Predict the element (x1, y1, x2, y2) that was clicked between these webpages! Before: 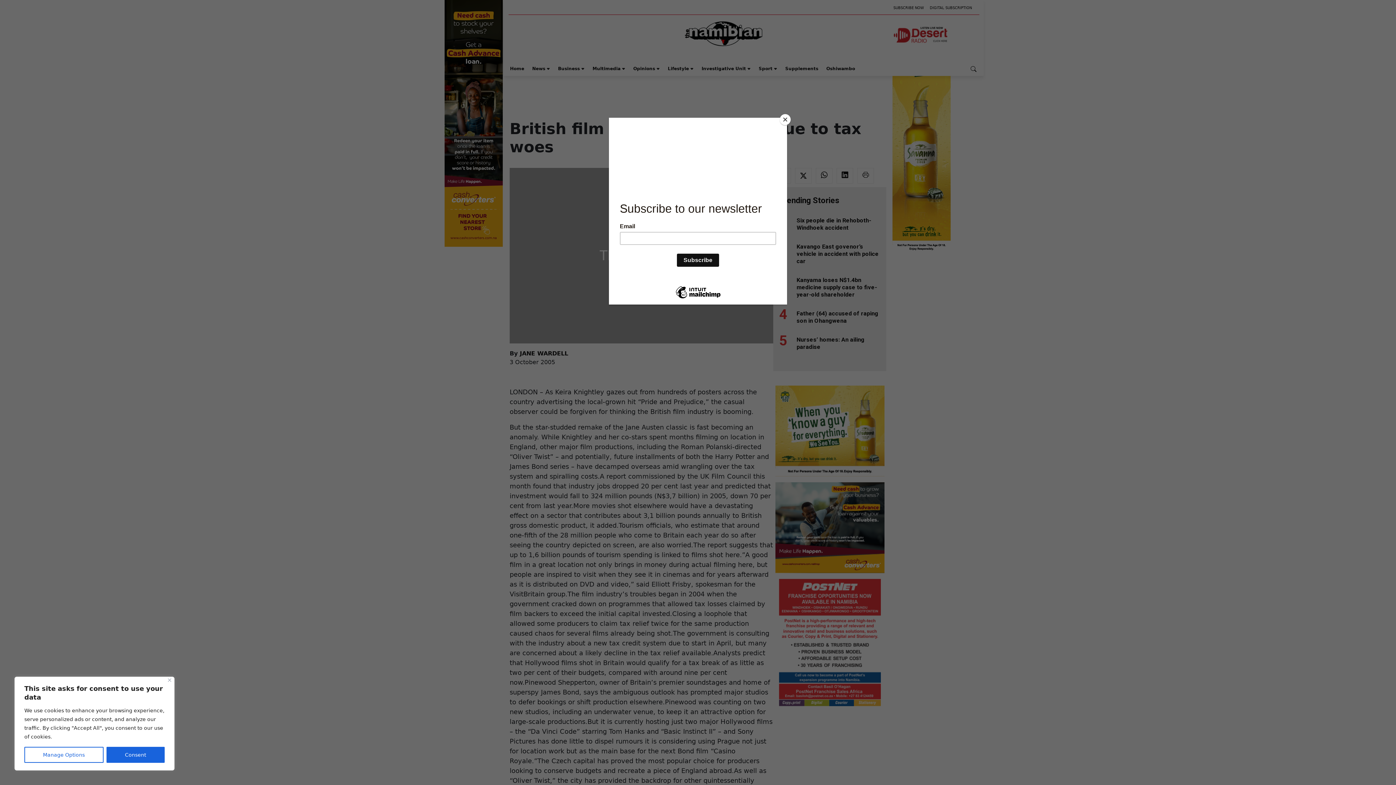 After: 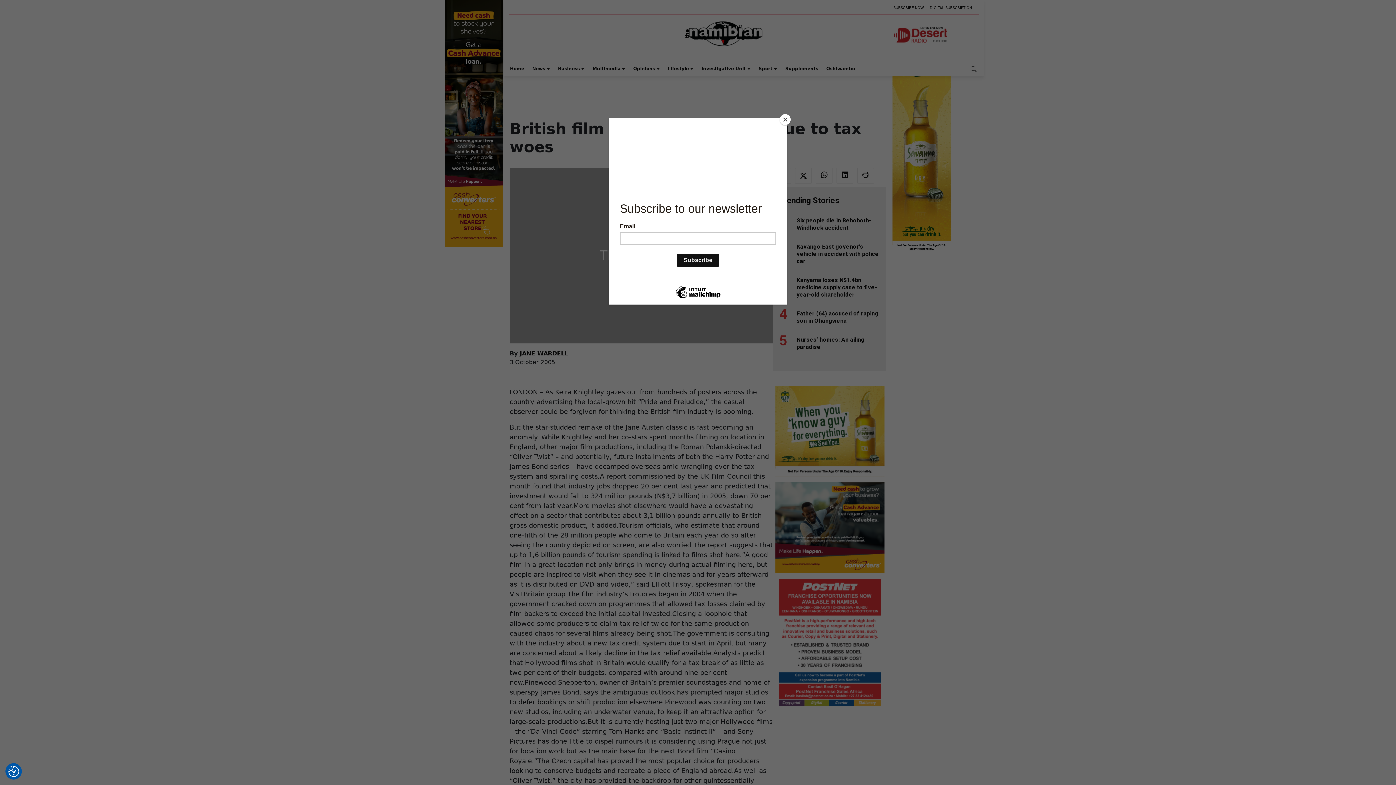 Action: bbox: (106, 747, 164, 763) label: Consent